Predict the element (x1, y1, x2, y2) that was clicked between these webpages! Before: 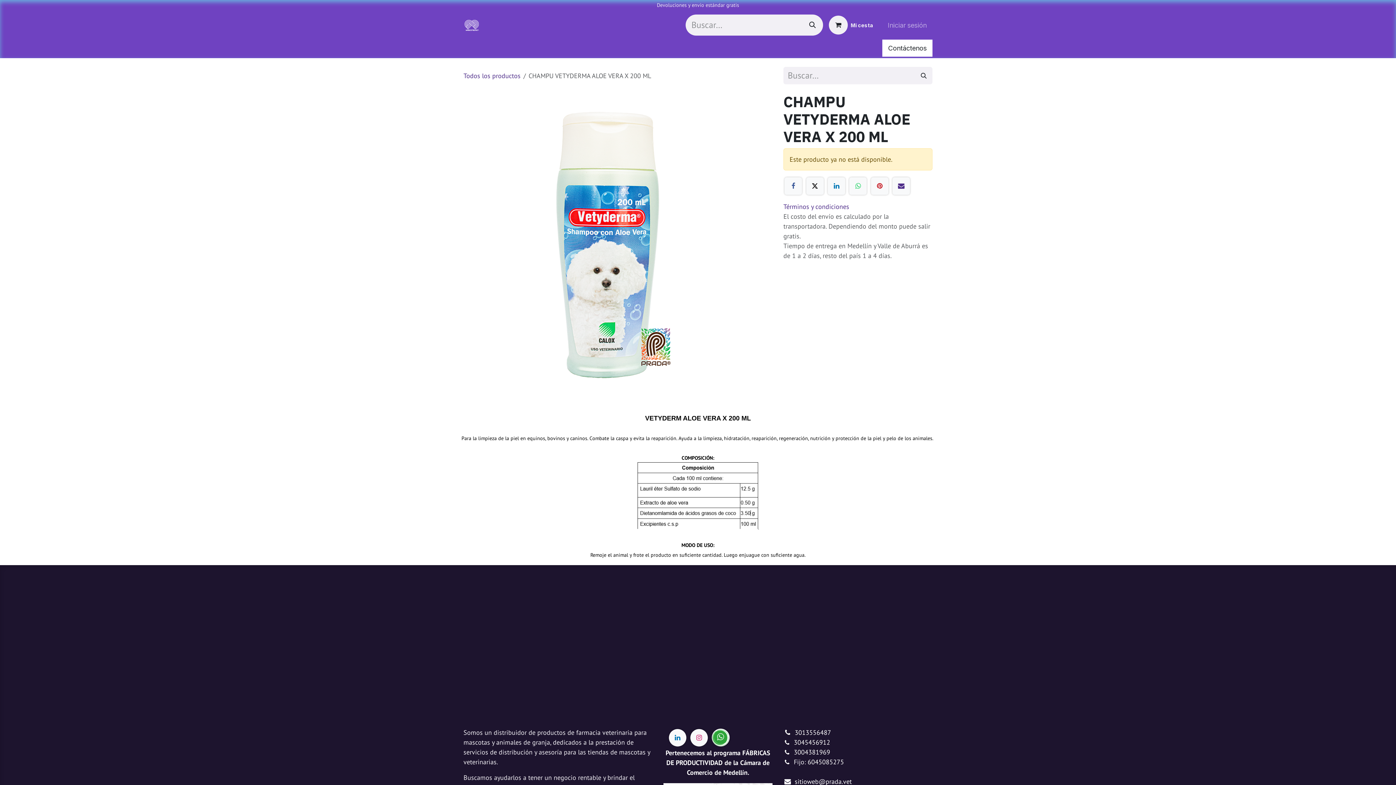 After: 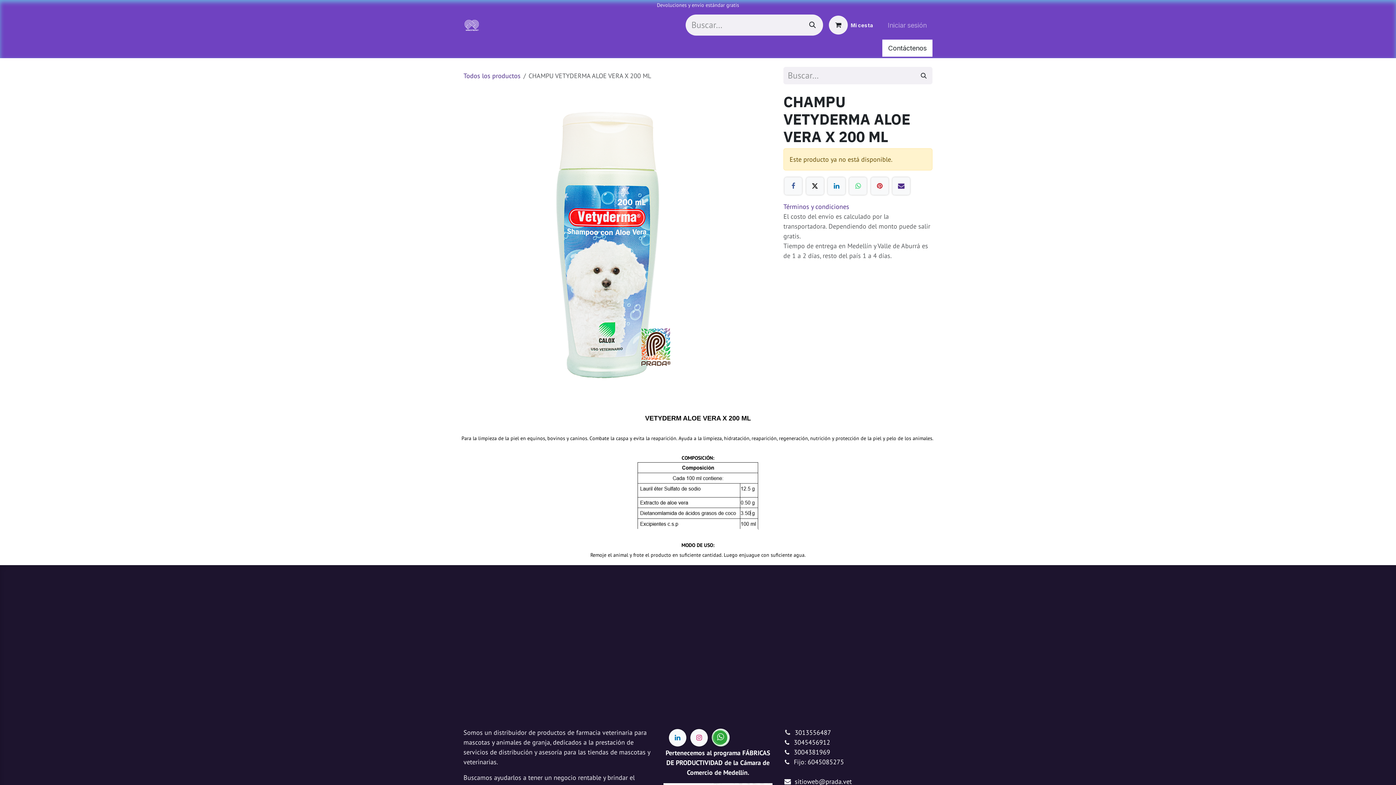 Action: bbox: (783, 728, 794, 737) label: ﻿​﻿